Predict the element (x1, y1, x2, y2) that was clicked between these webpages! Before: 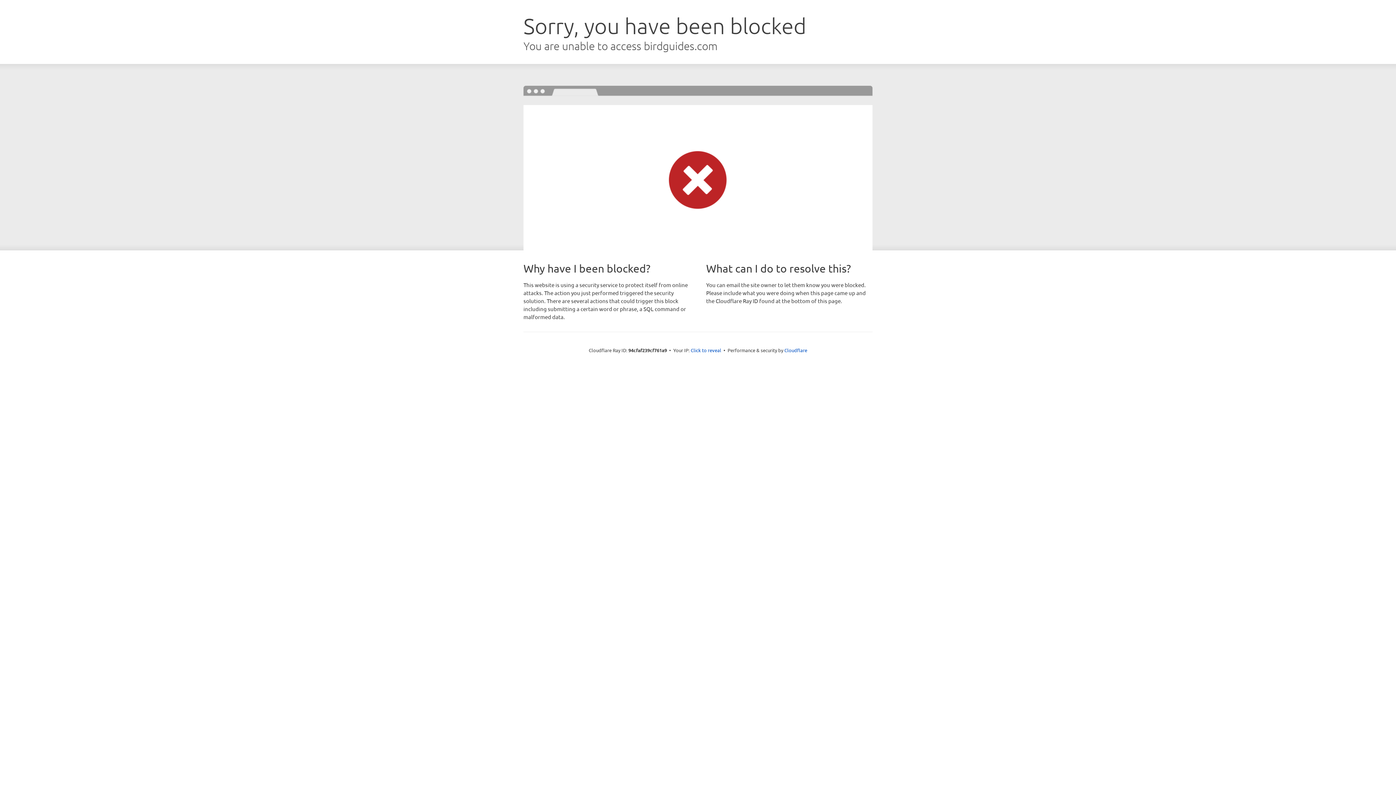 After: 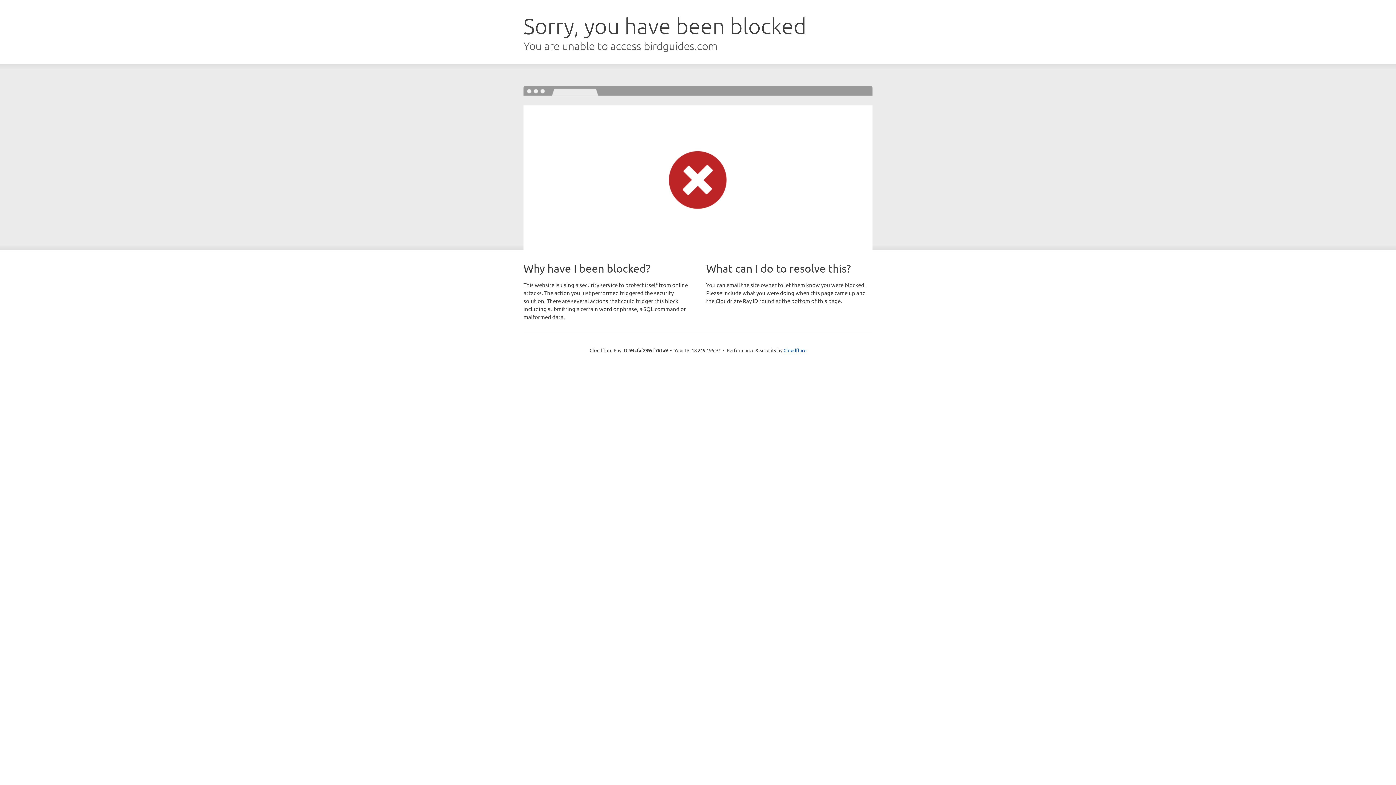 Action: bbox: (690, 346, 721, 353) label: Click to reveal